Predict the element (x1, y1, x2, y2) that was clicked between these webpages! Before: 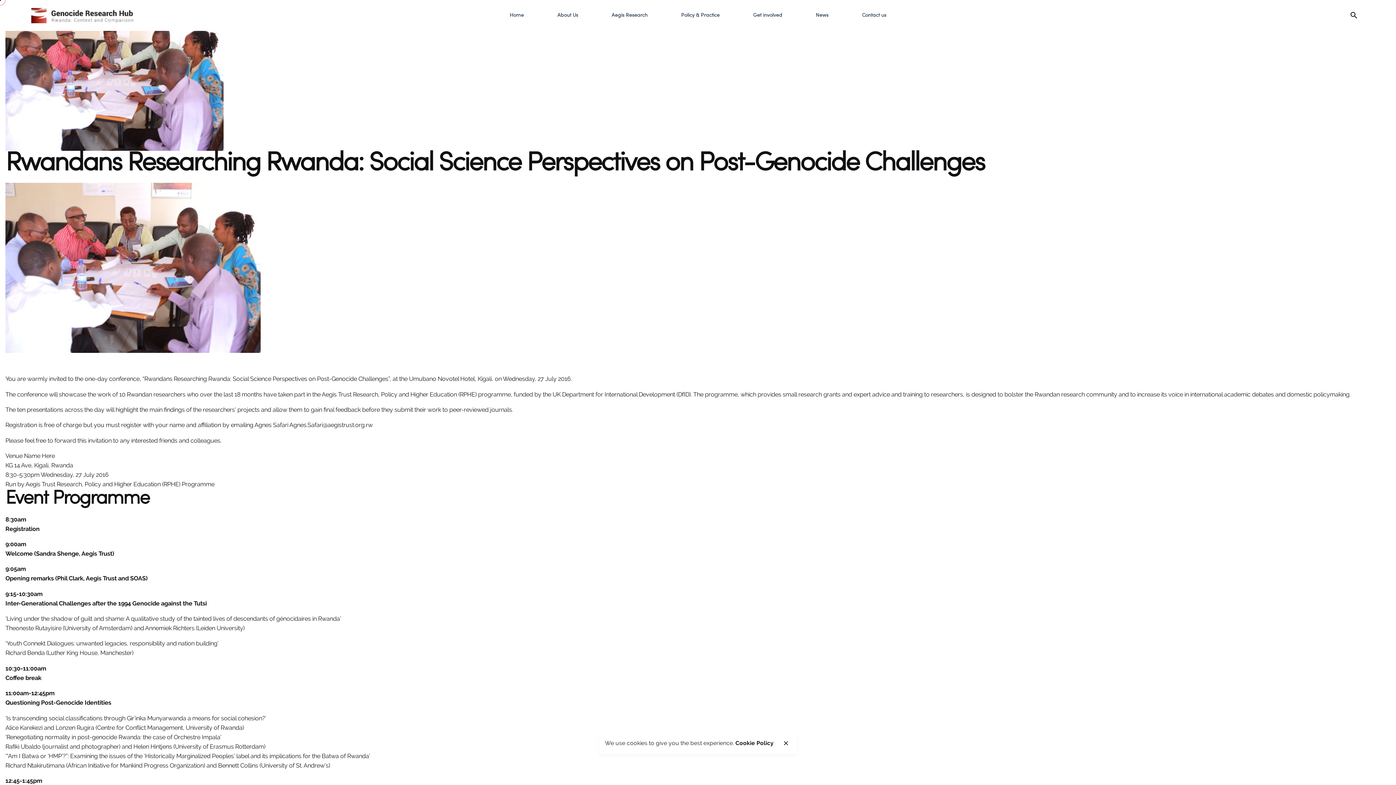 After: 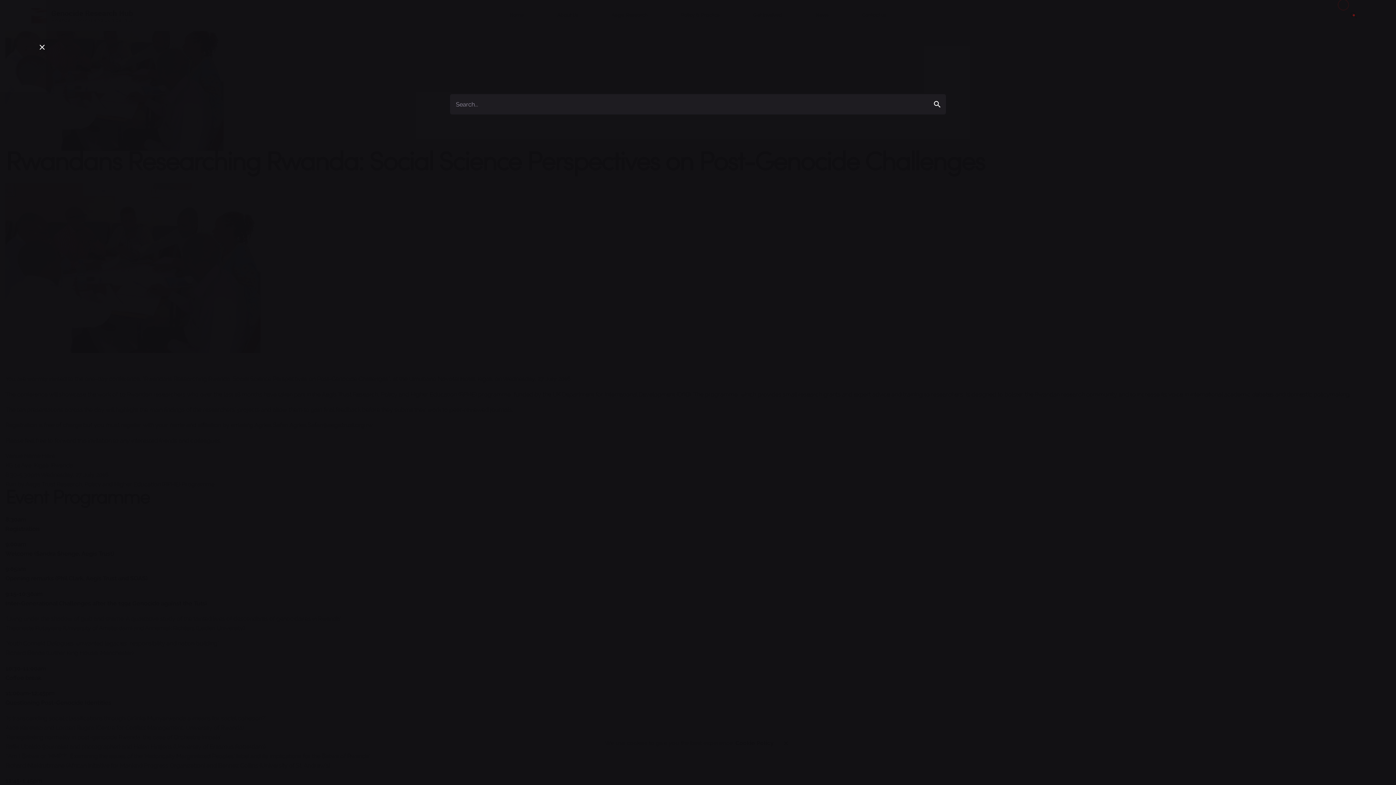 Action: bbox: (1343, 4, 1364, 26)